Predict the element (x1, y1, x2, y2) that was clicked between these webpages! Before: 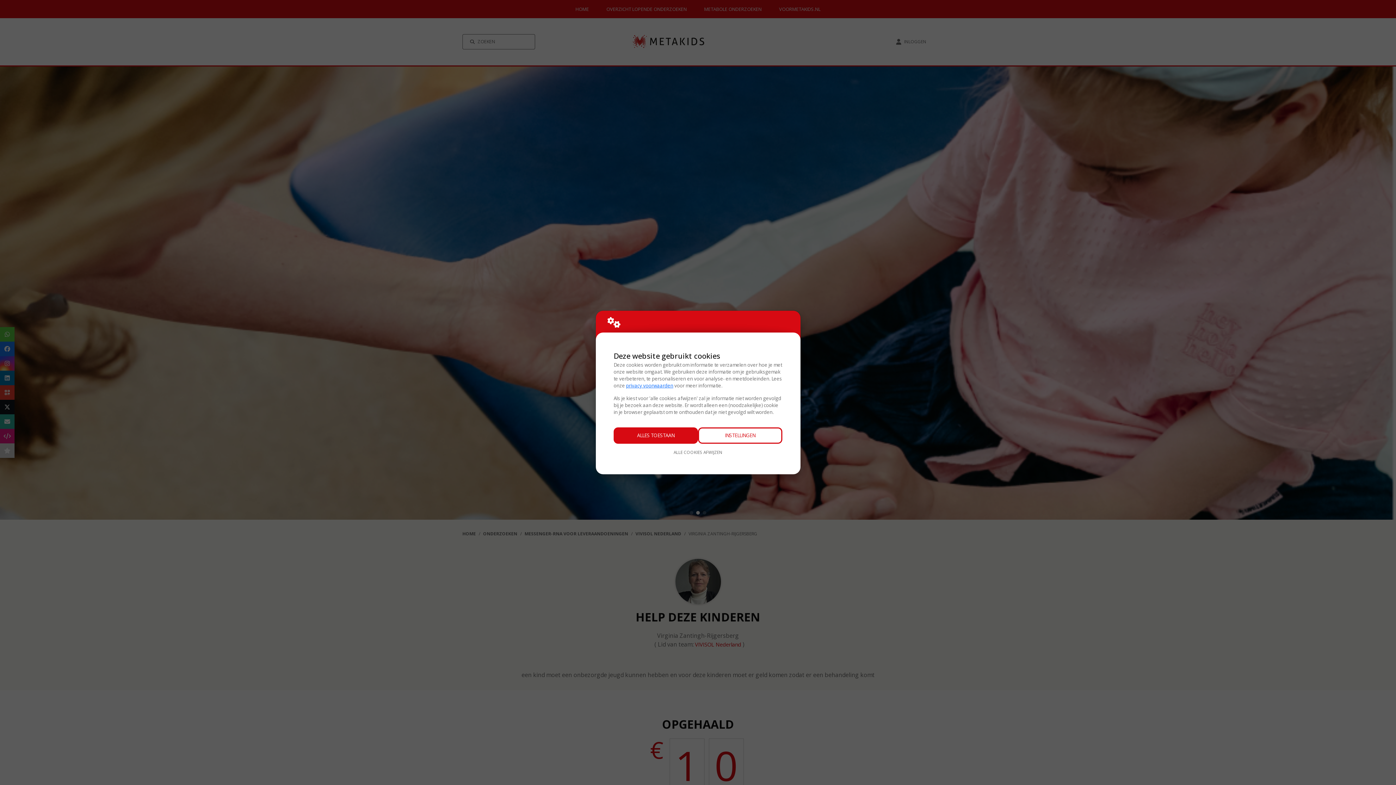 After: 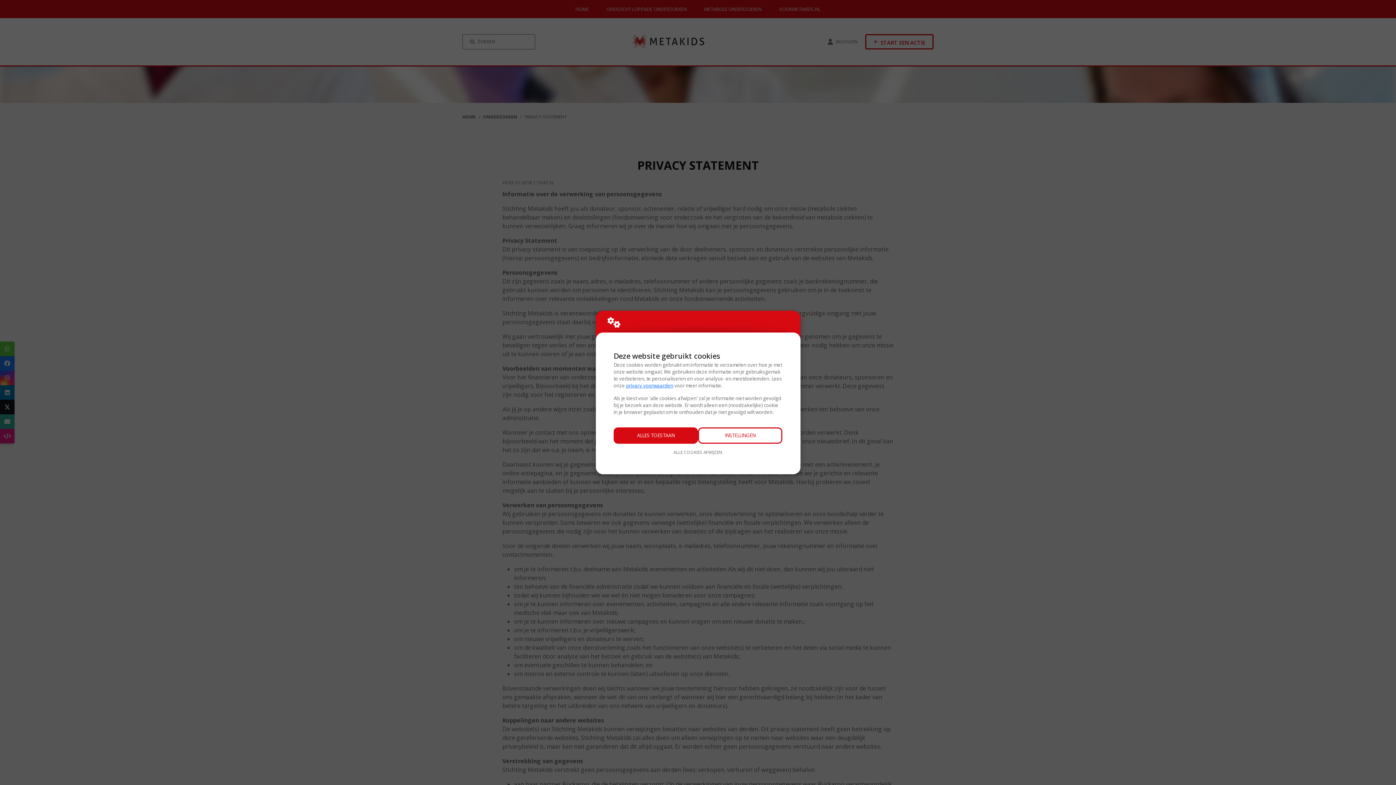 Action: label: privacy voorwaarden bbox: (626, 382, 673, 388)